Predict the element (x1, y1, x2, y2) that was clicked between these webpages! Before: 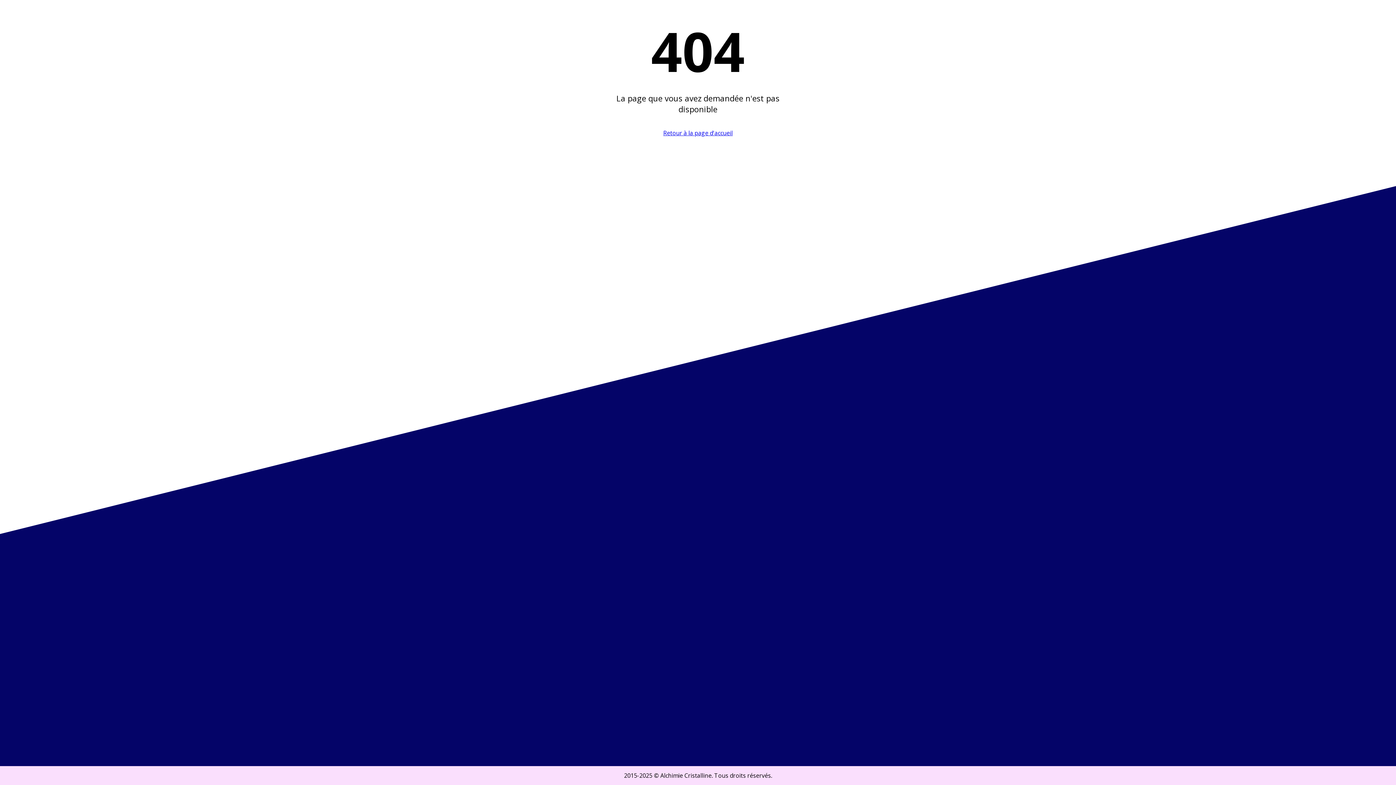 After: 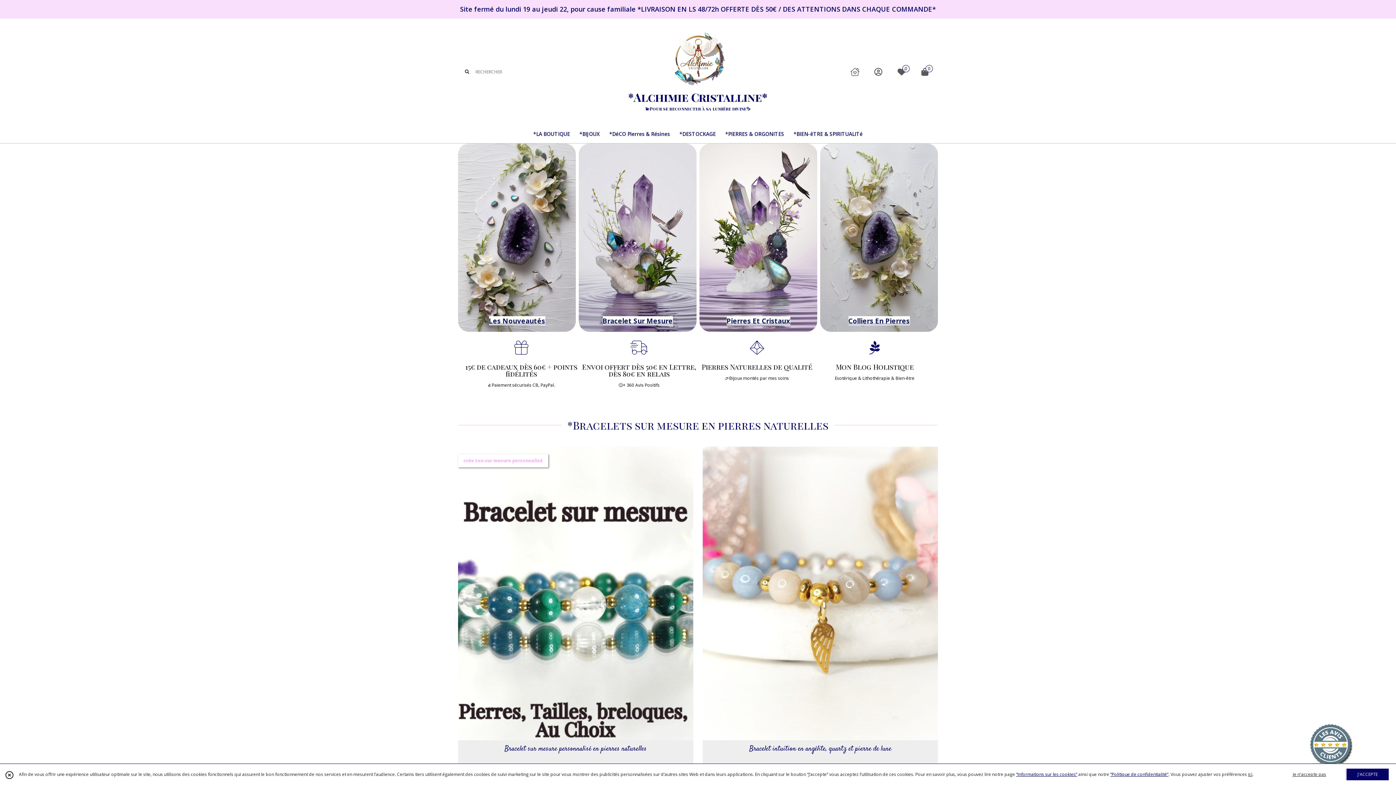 Action: label: Retour à la page d'accueil bbox: (663, 129, 732, 137)